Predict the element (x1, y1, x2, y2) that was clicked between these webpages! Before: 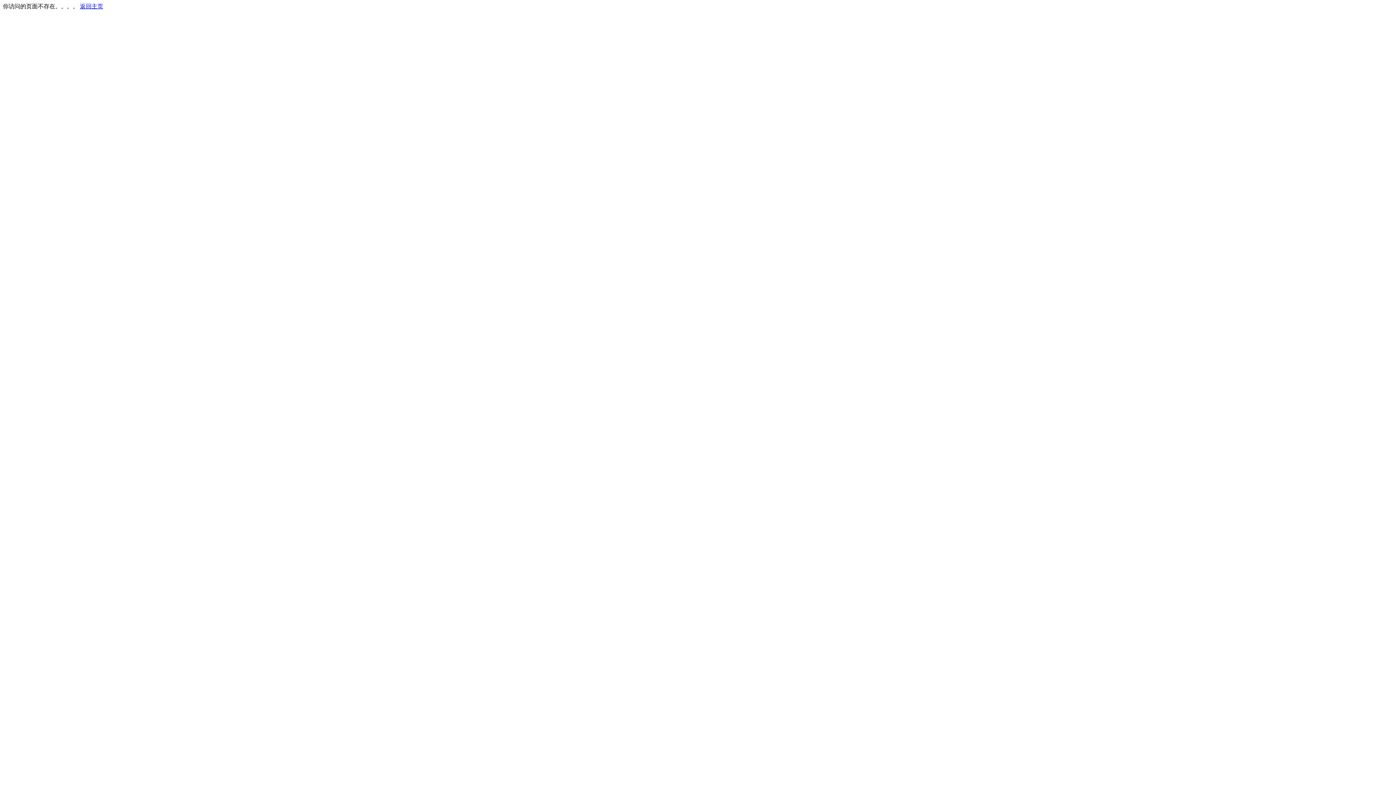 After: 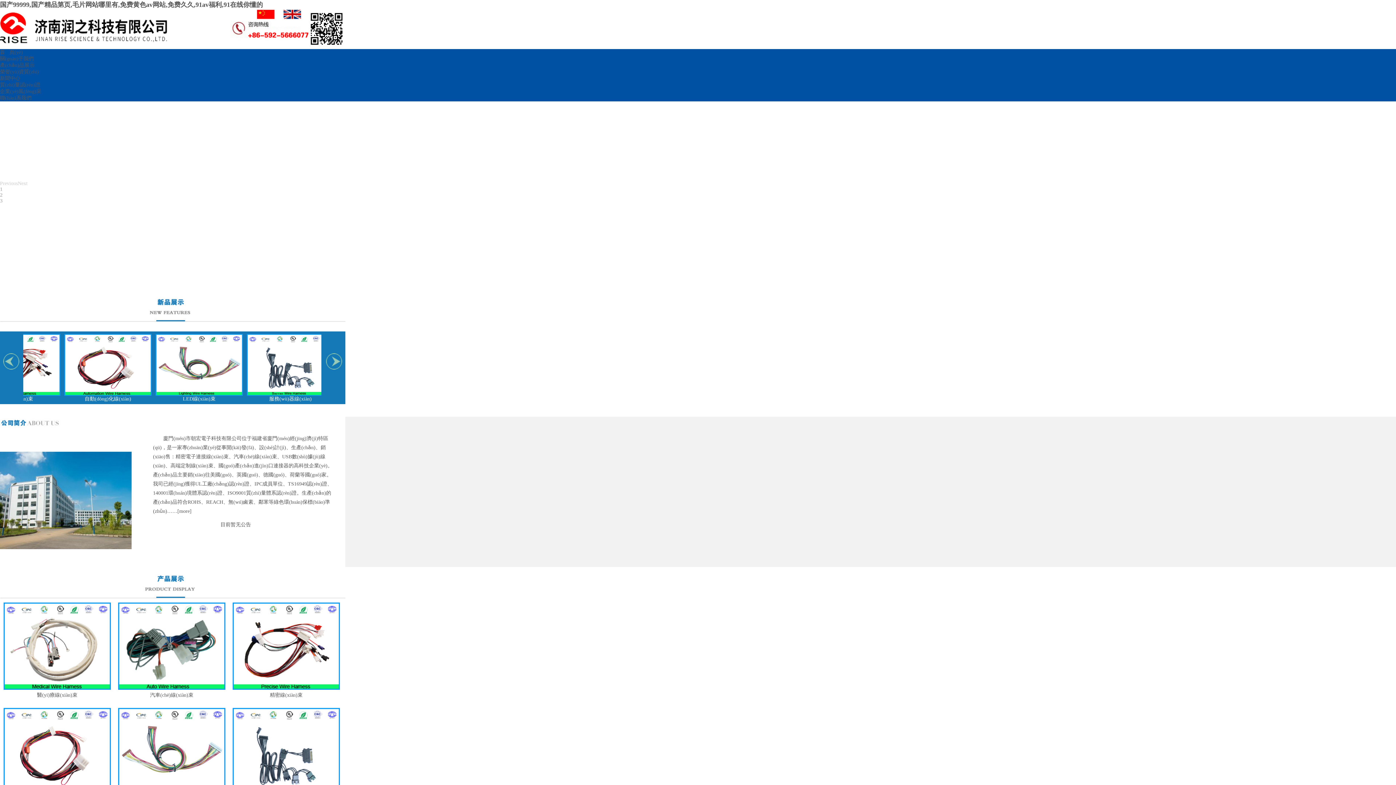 Action: label: 返回主页 bbox: (80, 3, 103, 9)